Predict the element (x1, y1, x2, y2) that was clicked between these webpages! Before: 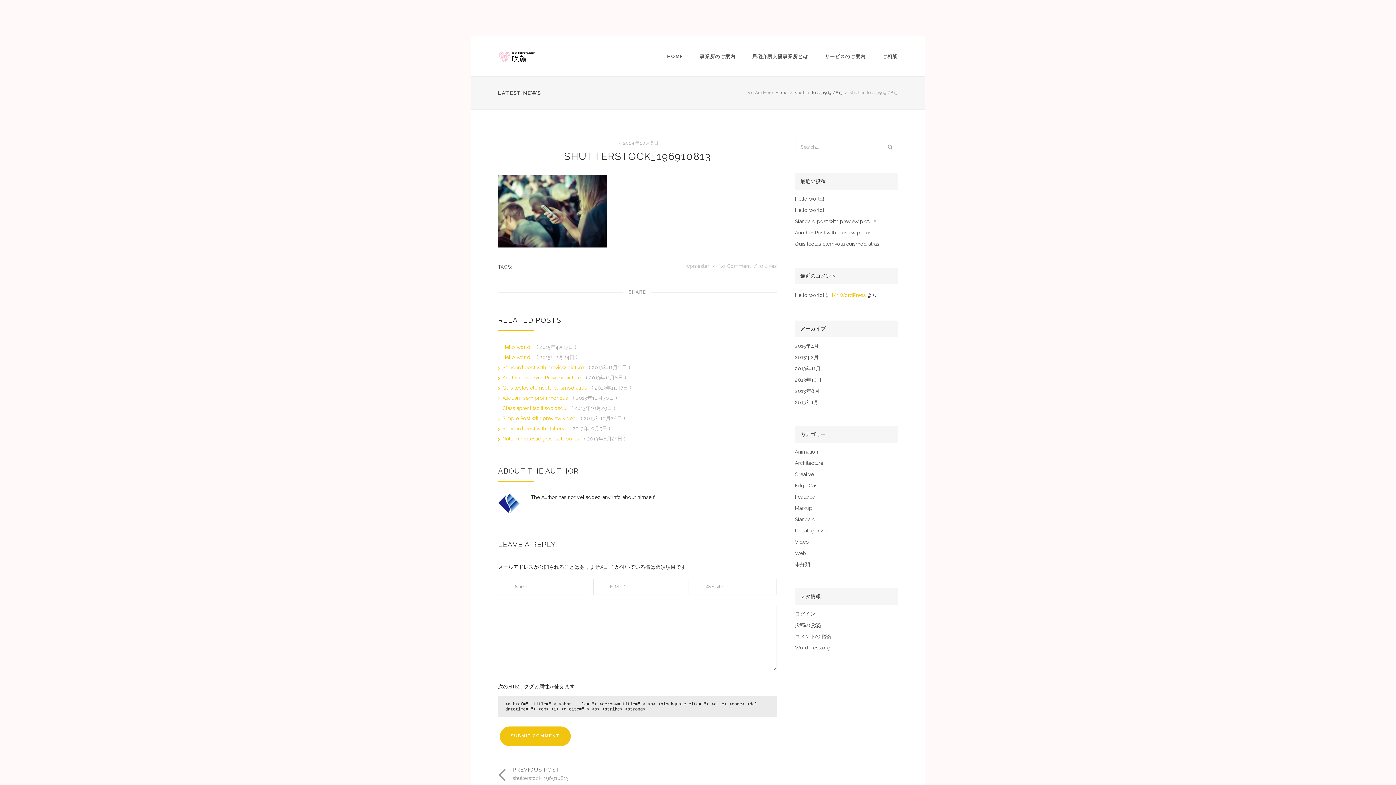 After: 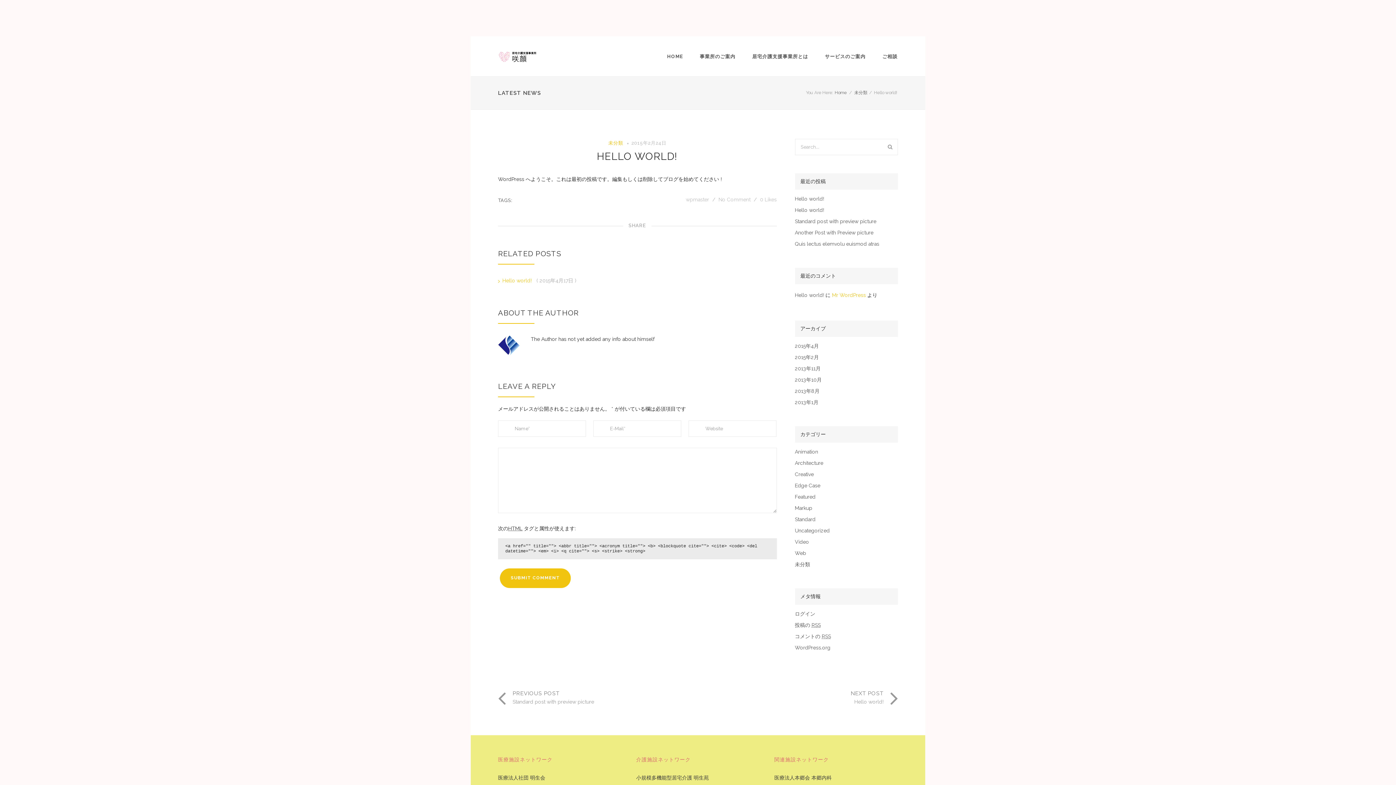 Action: label: Hello world!  bbox: (498, 354, 533, 360)